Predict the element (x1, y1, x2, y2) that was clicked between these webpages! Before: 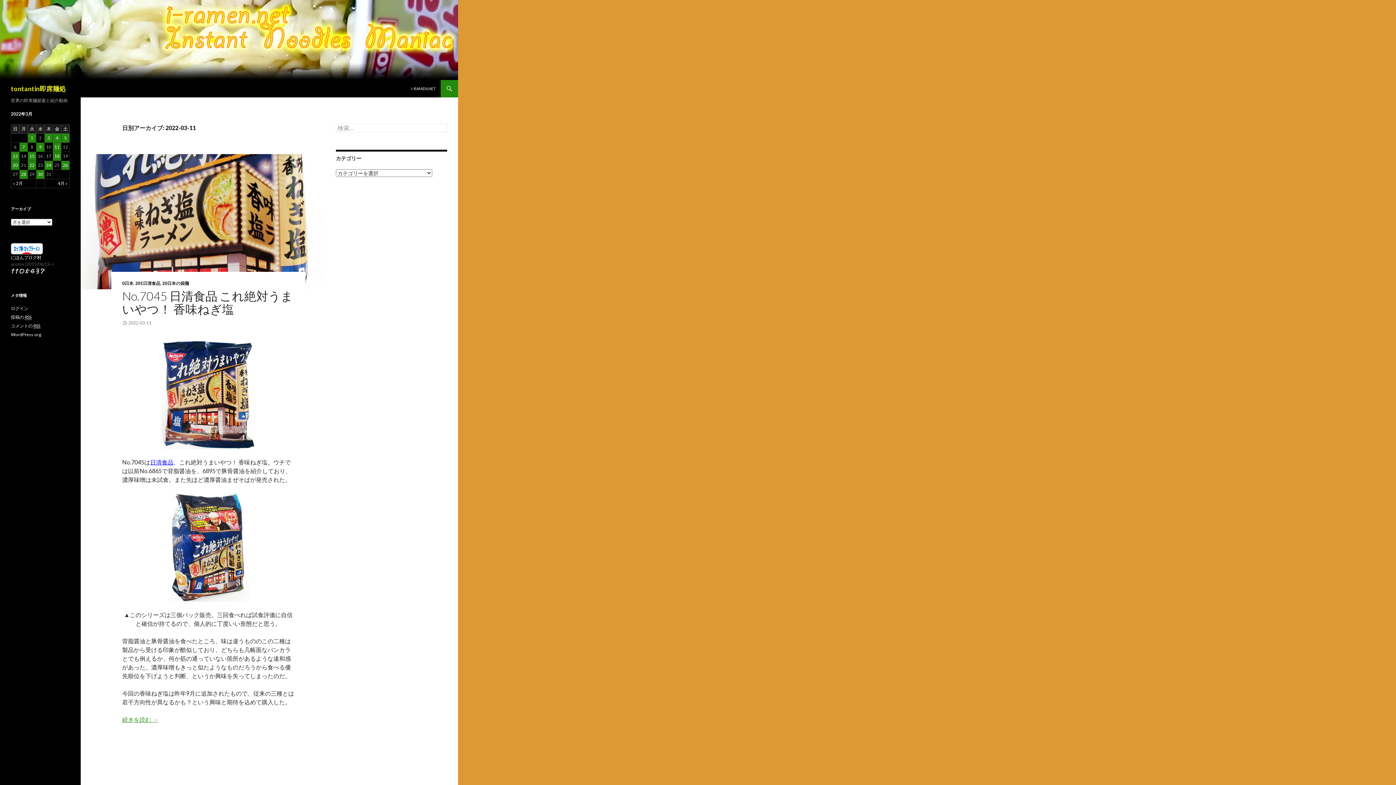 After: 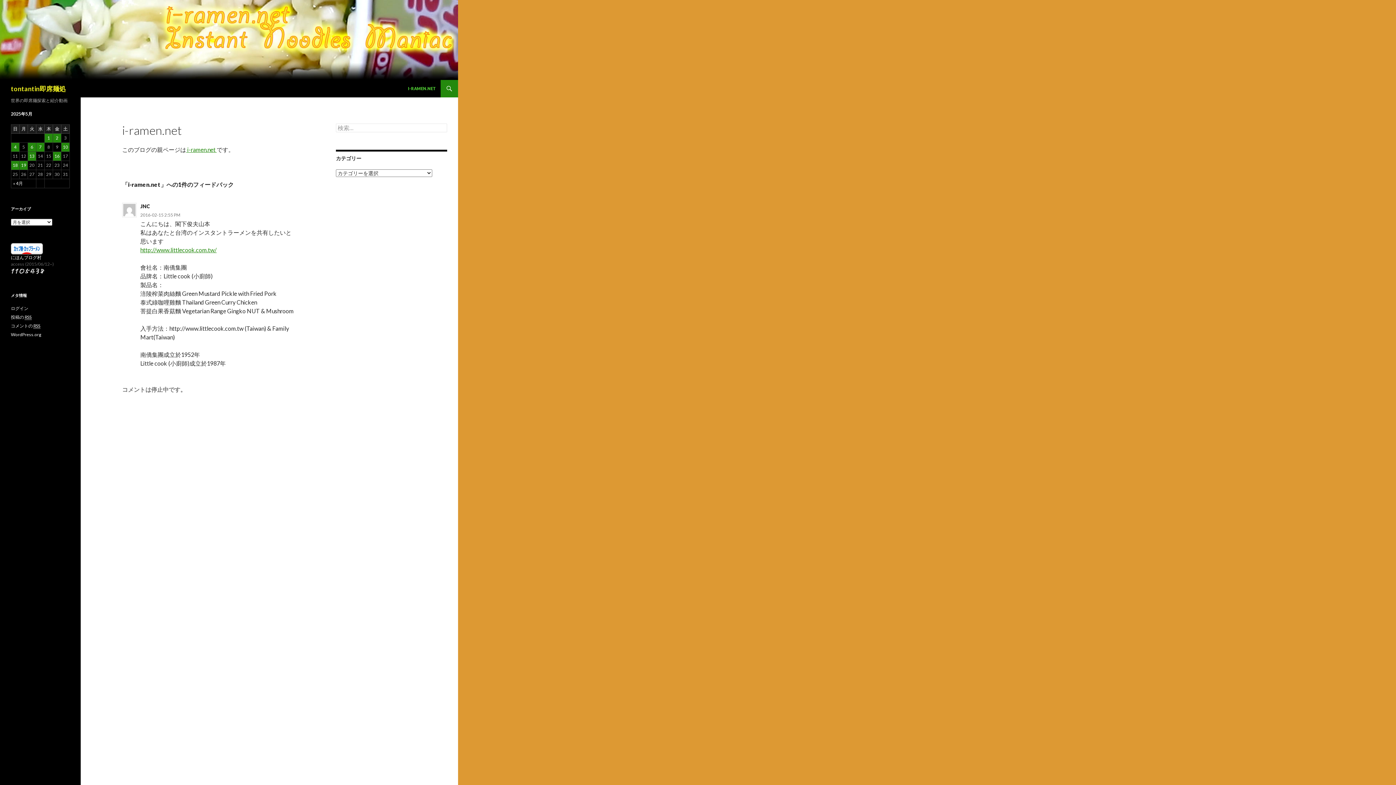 Action: bbox: (406, 80, 440, 97) label: I-RAMEN.NET